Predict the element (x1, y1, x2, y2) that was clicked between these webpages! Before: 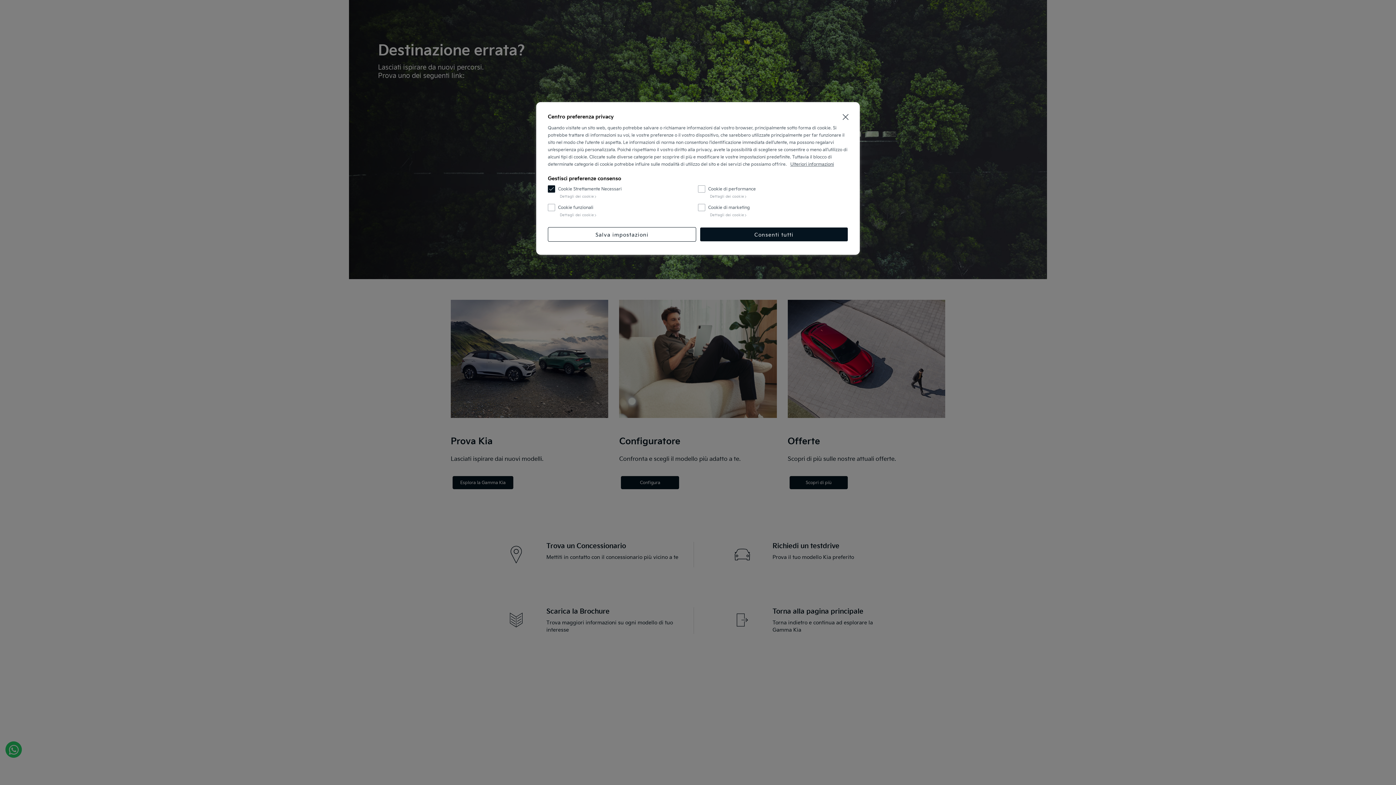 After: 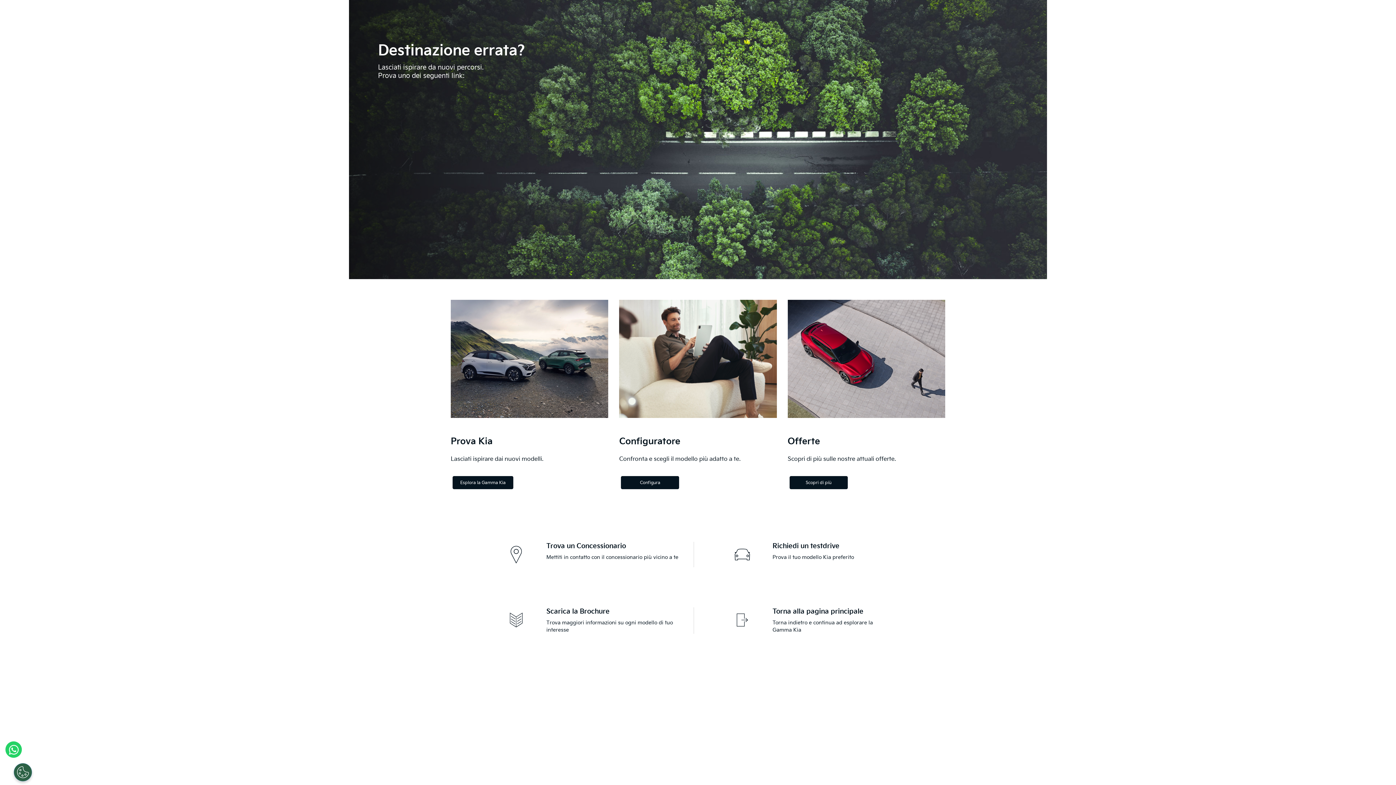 Action: label: Salva impostazioni bbox: (548, 227, 696, 241)